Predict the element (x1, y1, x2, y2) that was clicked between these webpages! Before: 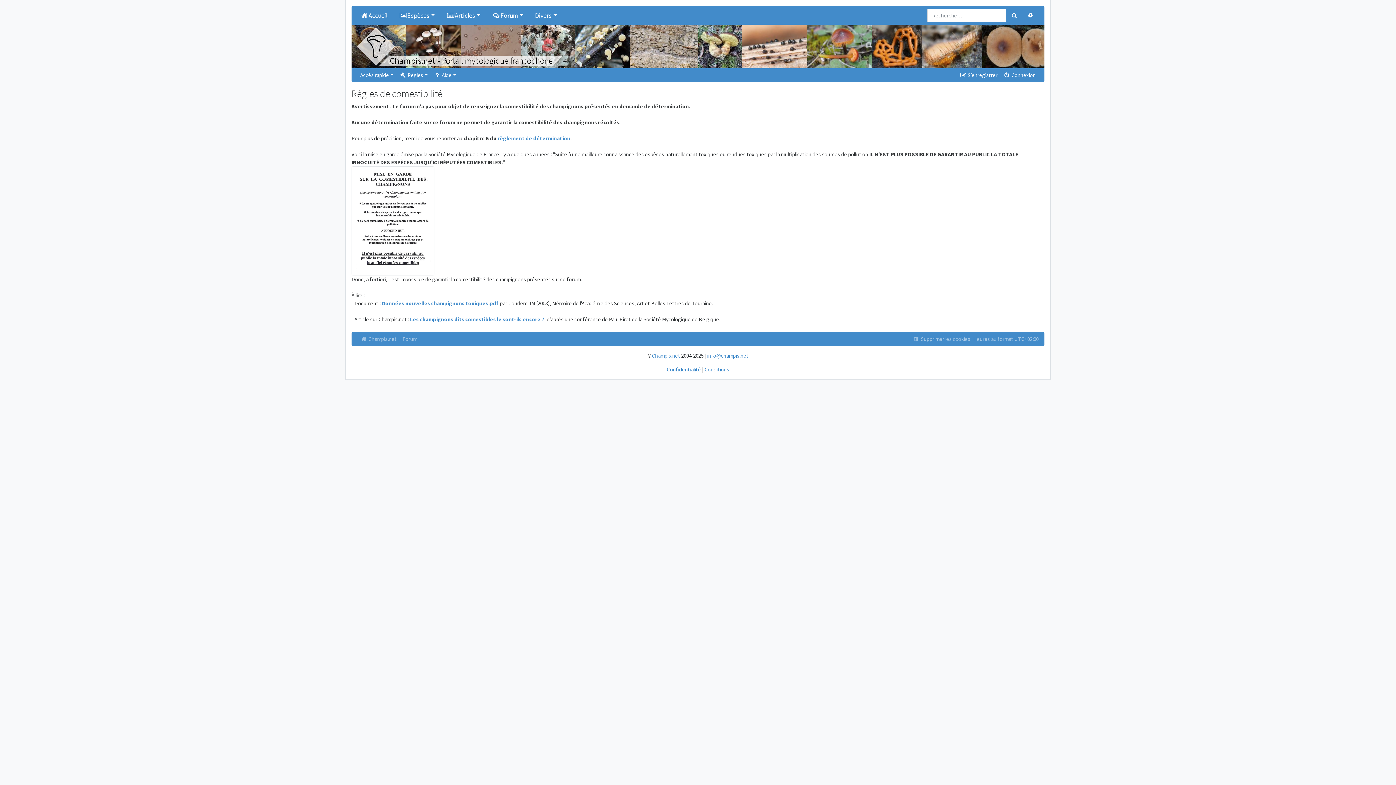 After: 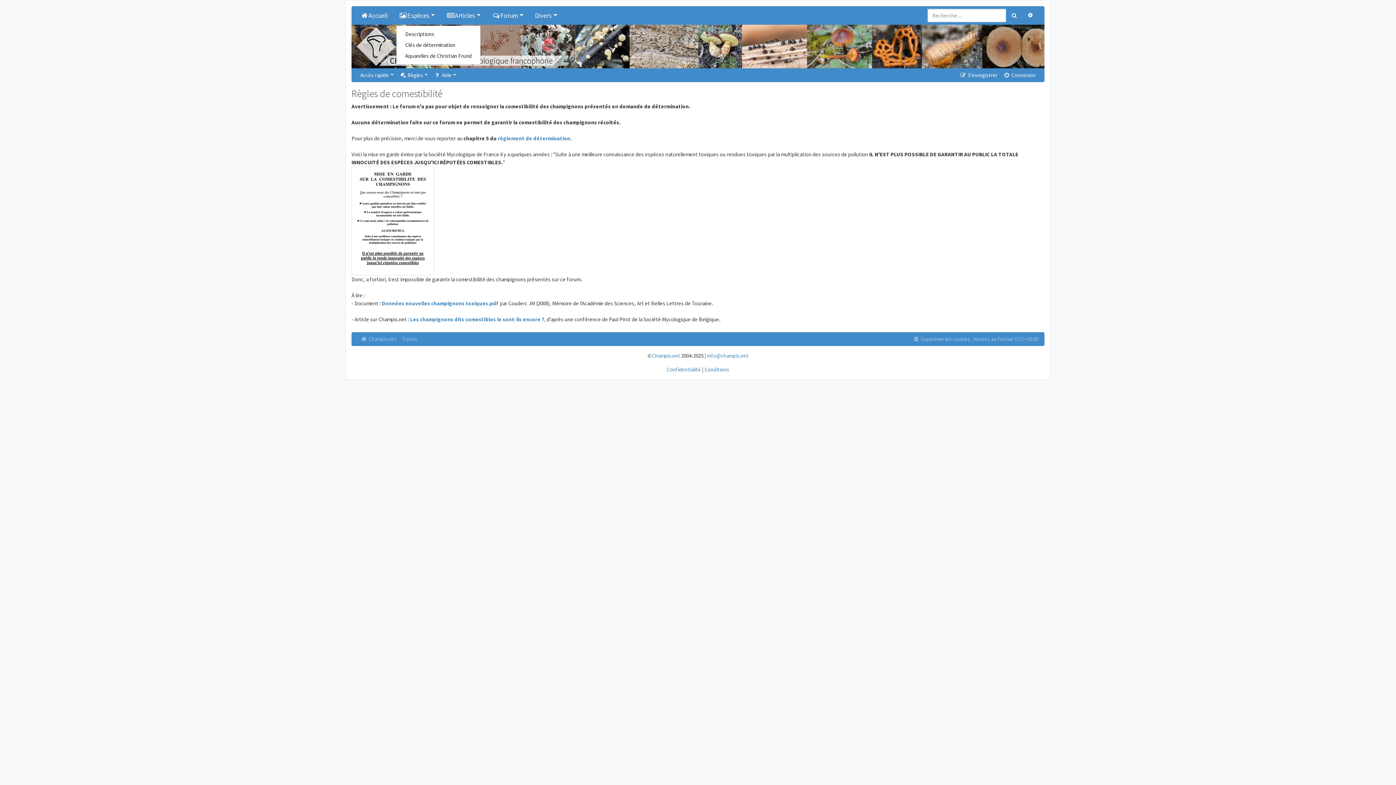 Action: bbox: (396, 7, 437, 23) label: Espèces